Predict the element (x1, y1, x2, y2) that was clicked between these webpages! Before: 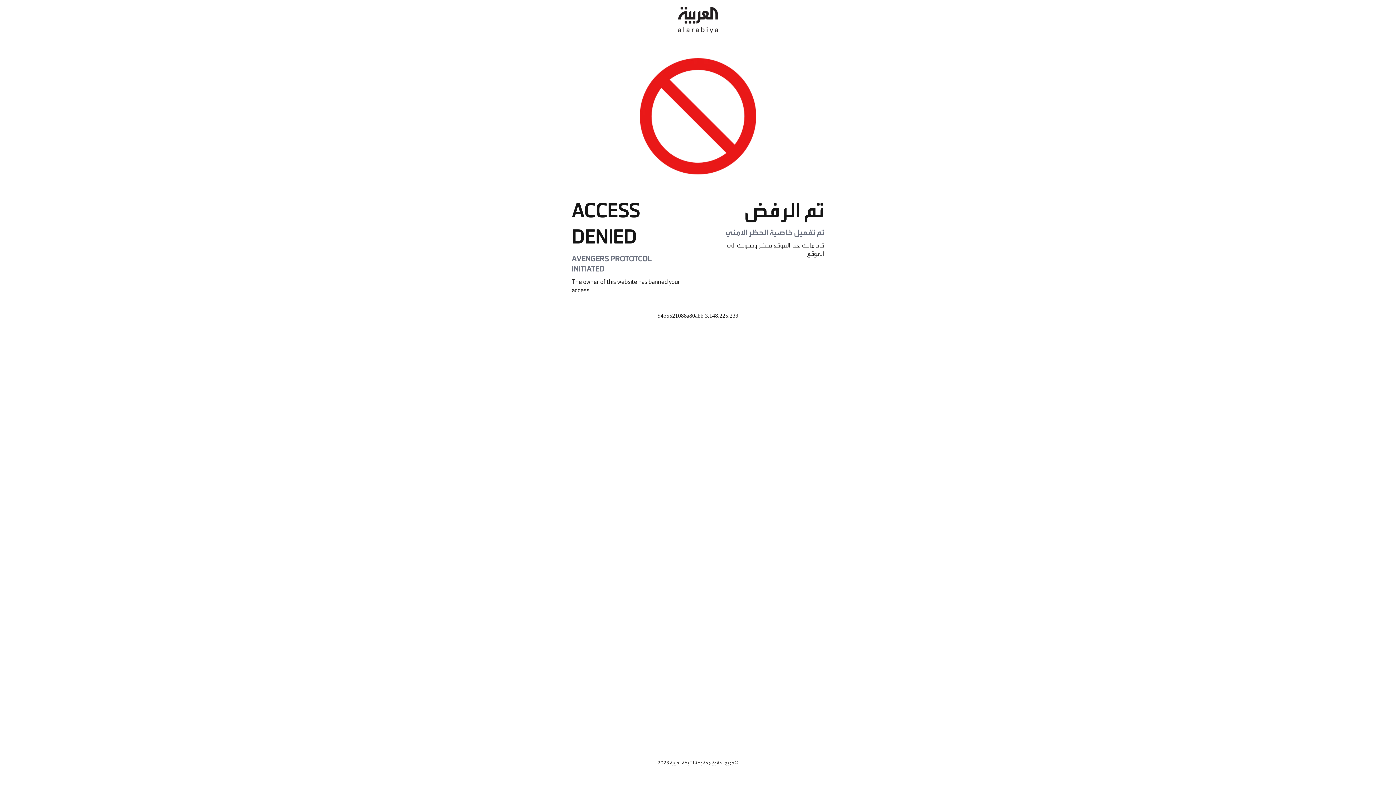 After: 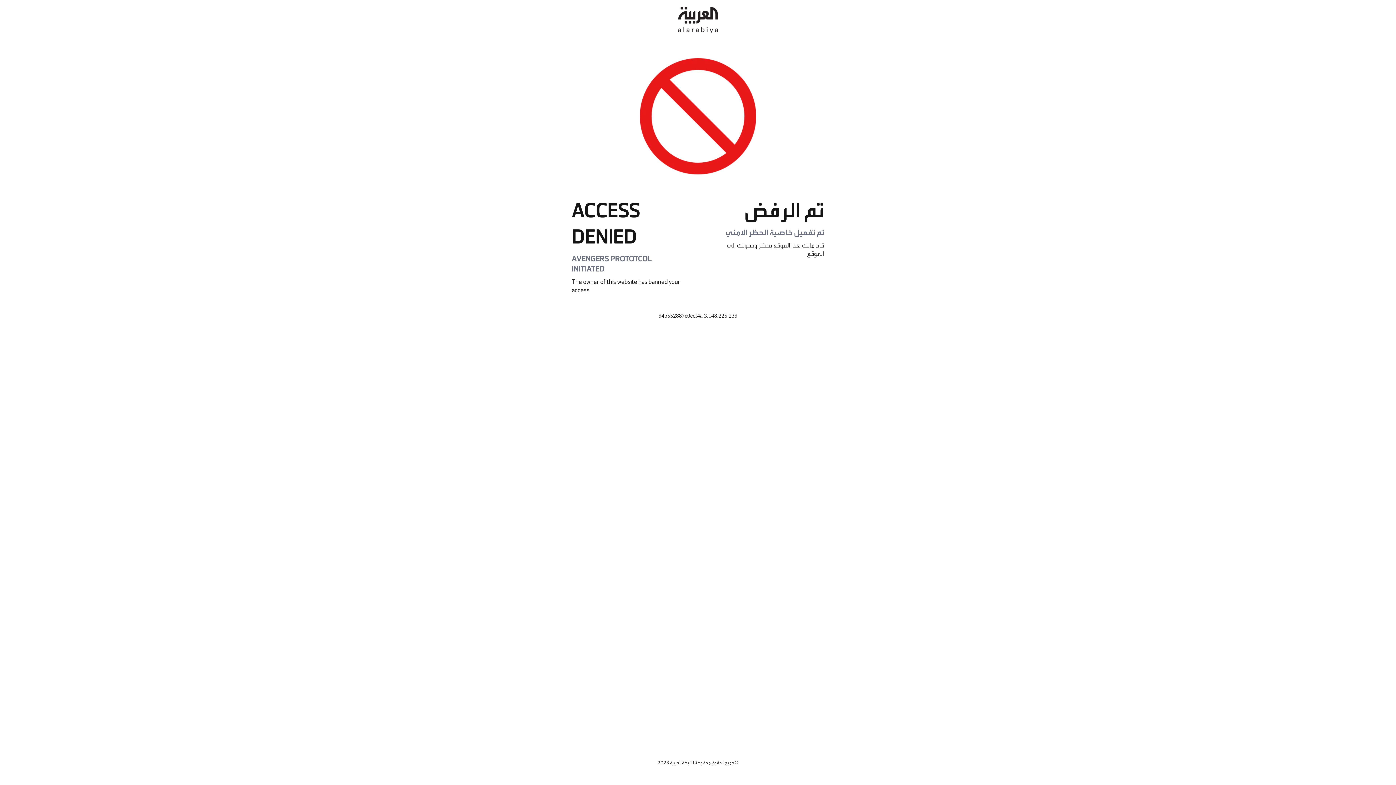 Action: bbox: (678, 0, 718, 40)